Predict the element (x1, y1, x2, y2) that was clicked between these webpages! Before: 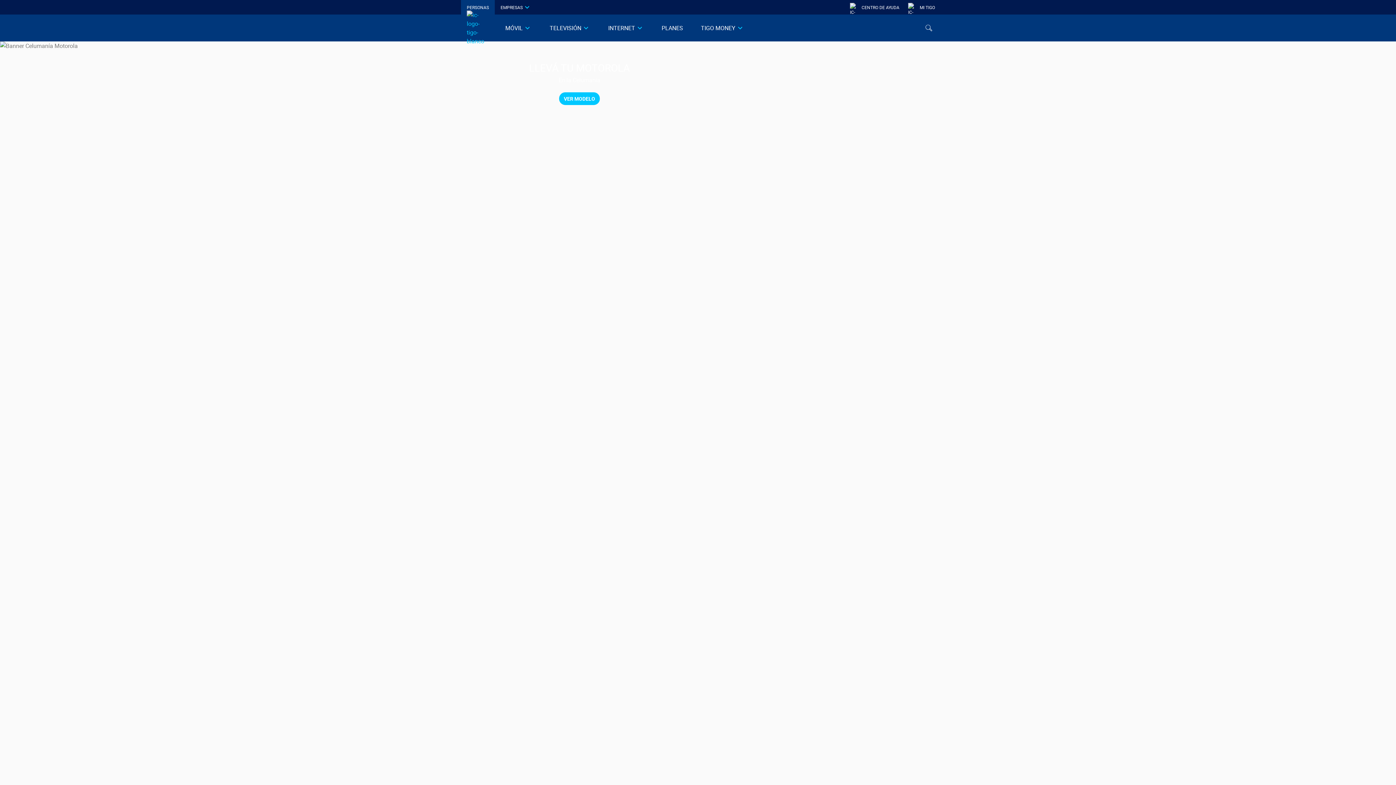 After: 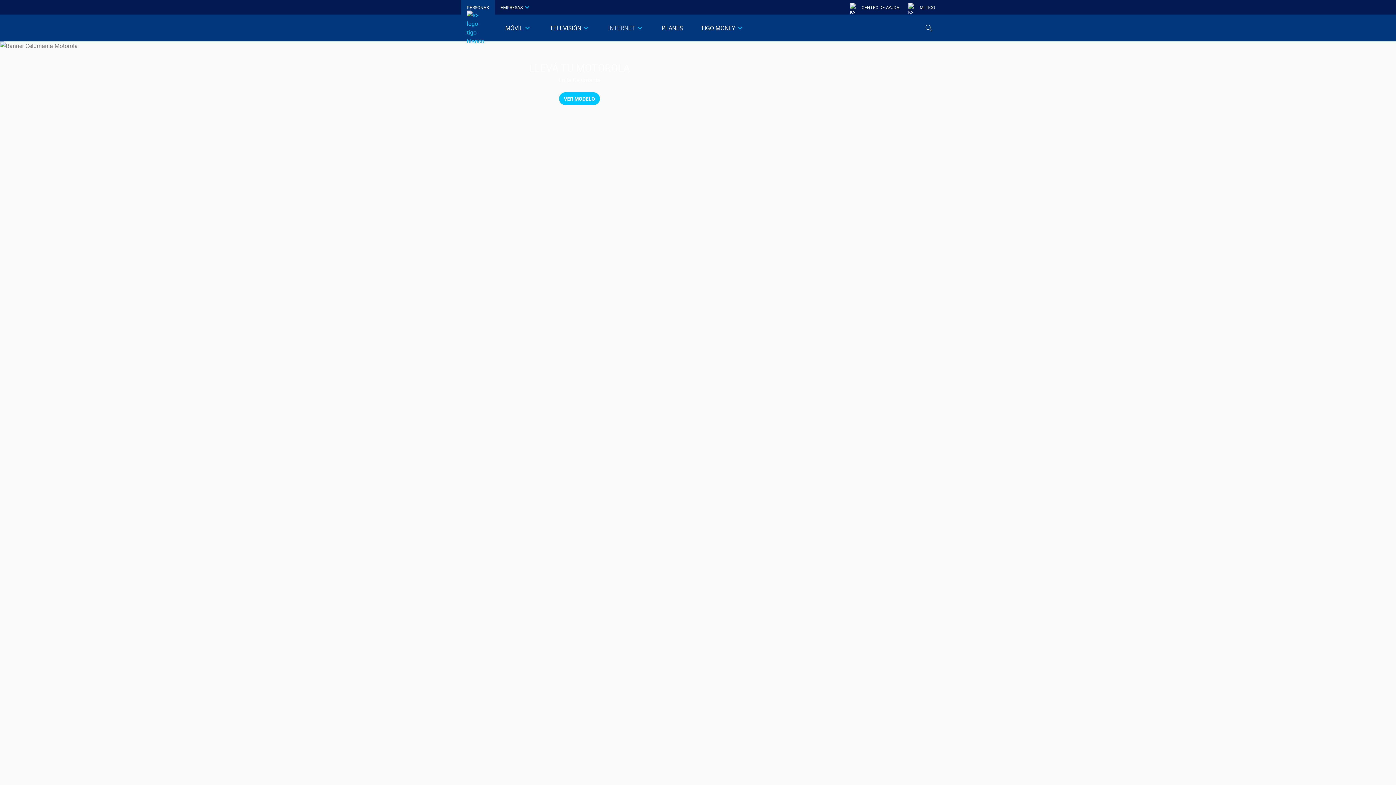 Action: label: INTERNET bbox: (608, 23, 635, 32)